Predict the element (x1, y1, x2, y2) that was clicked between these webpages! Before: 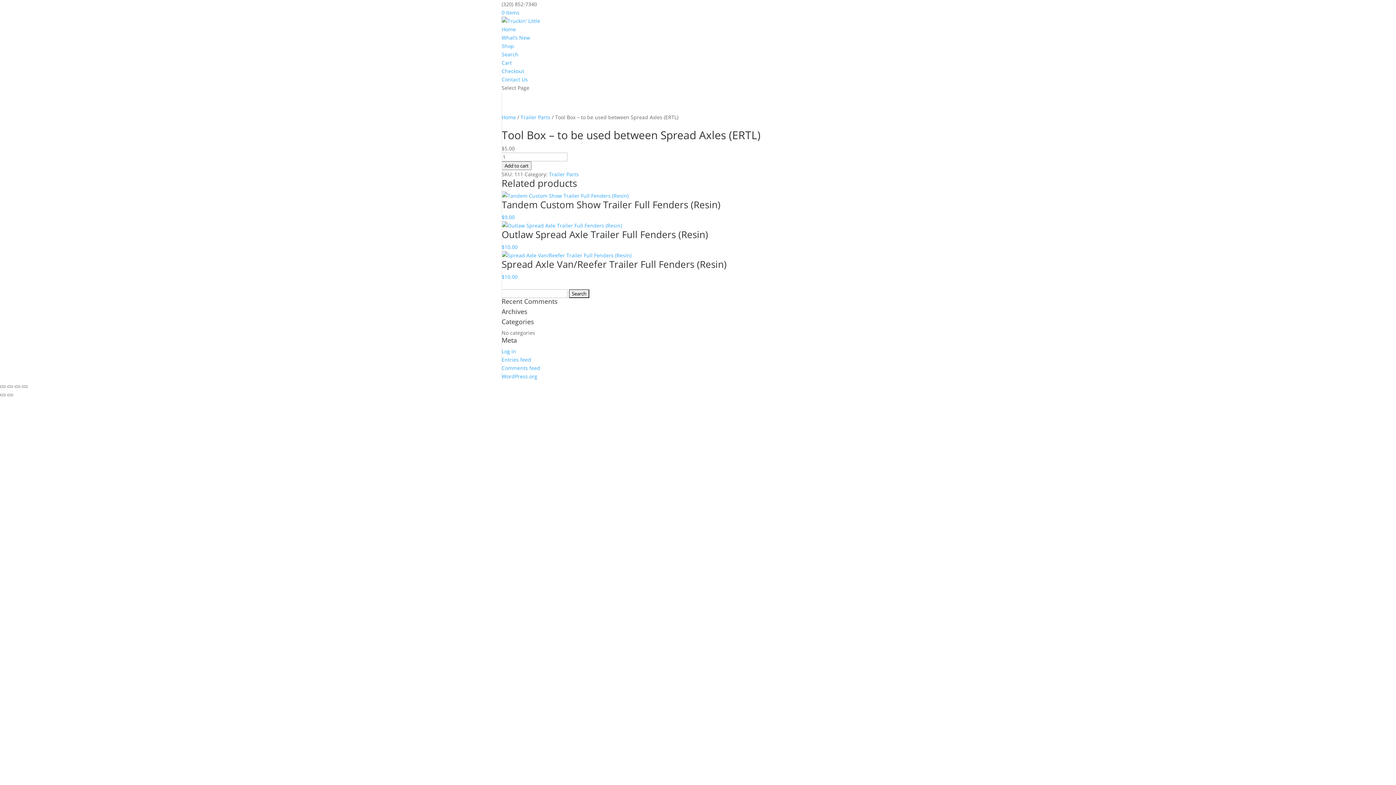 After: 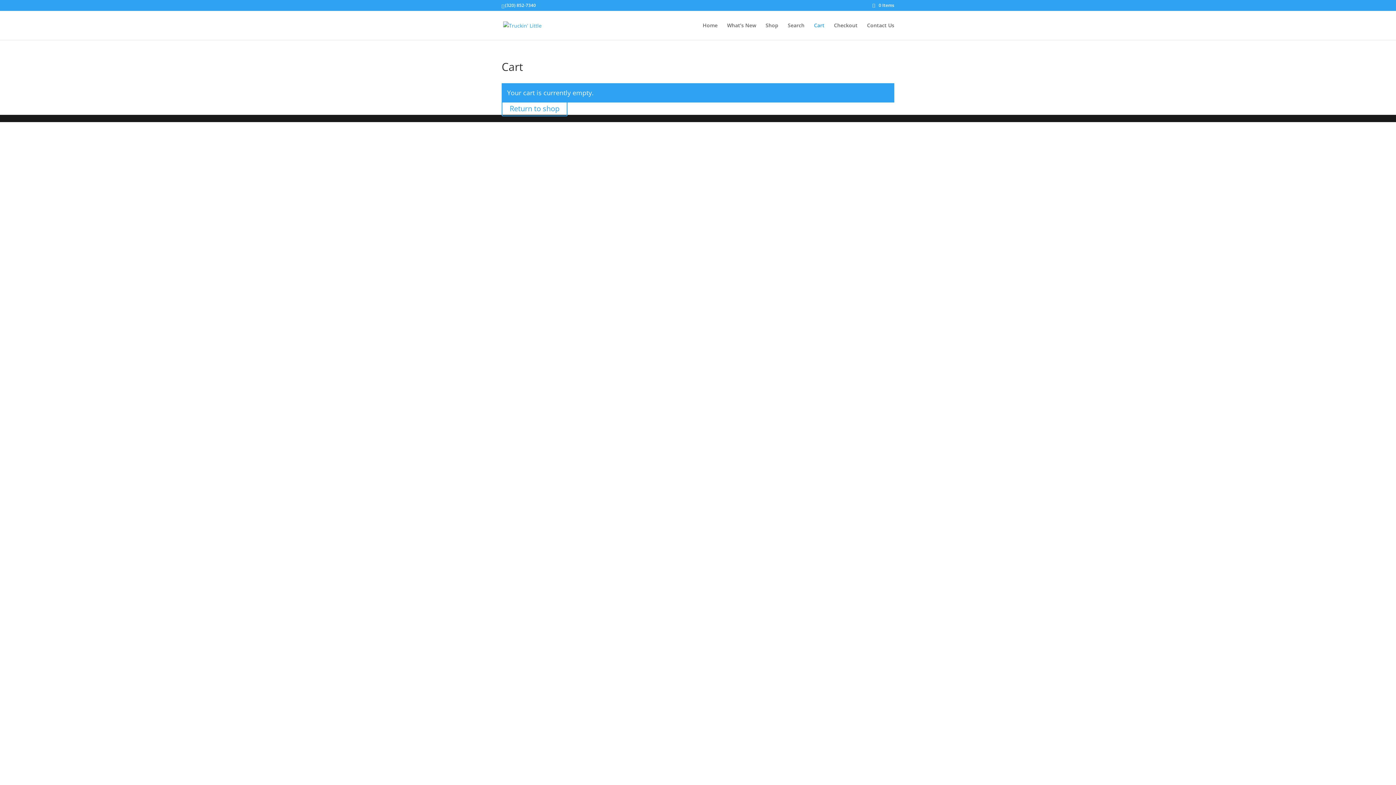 Action: label: Checkout bbox: (501, 67, 524, 74)